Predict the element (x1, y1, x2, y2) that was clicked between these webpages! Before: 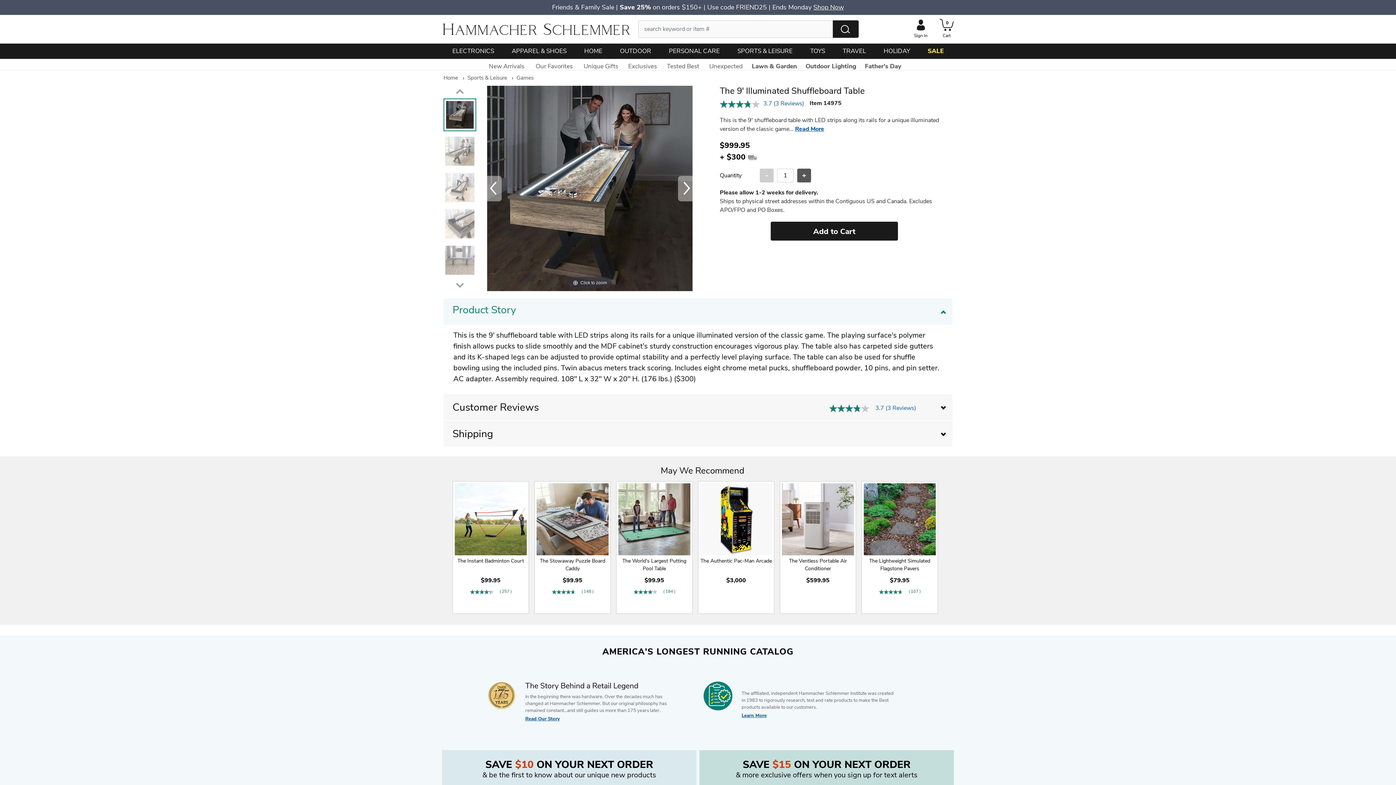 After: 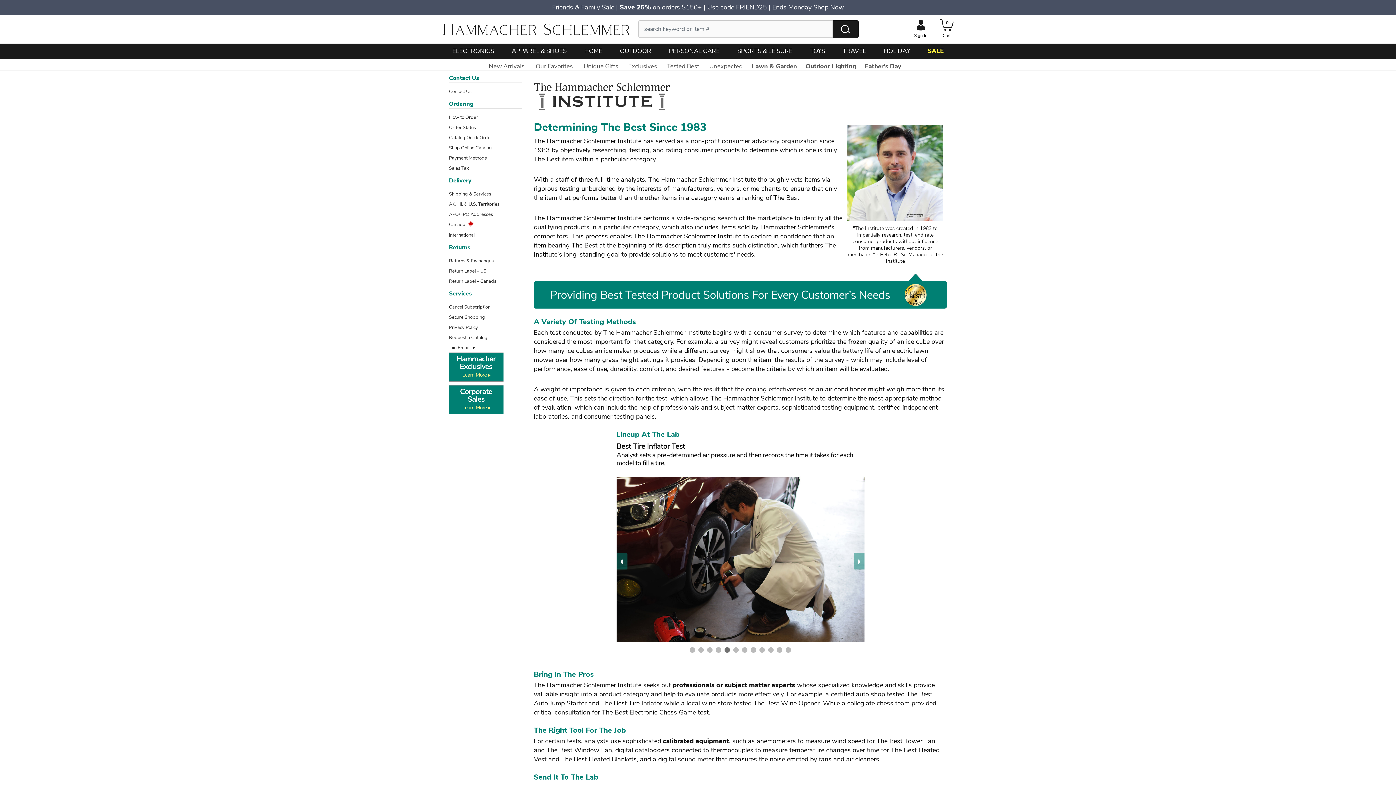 Action: label: Learn More bbox: (741, 712, 766, 719)